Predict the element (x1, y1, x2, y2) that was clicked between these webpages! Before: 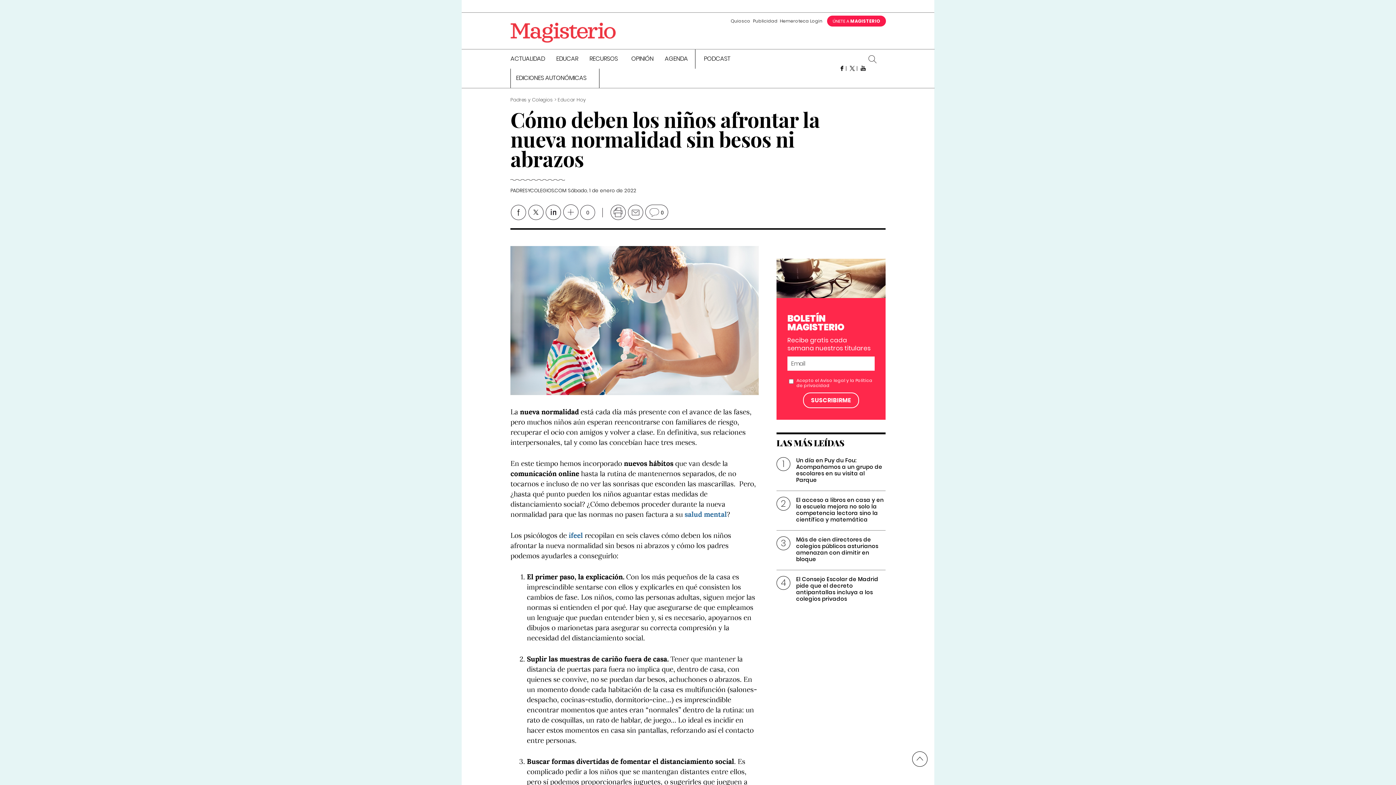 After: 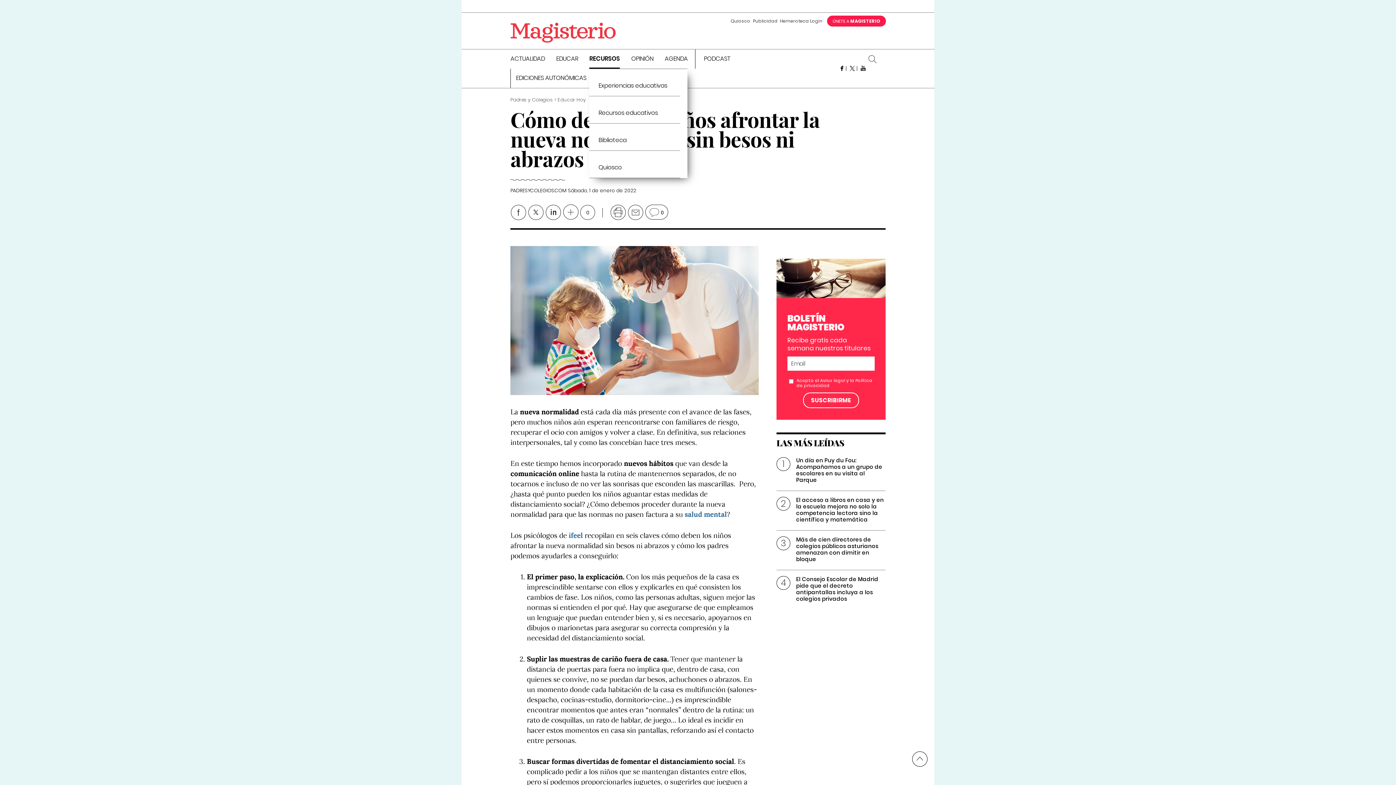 Action: bbox: (589, 56, 617, 68) label: RECURSOS